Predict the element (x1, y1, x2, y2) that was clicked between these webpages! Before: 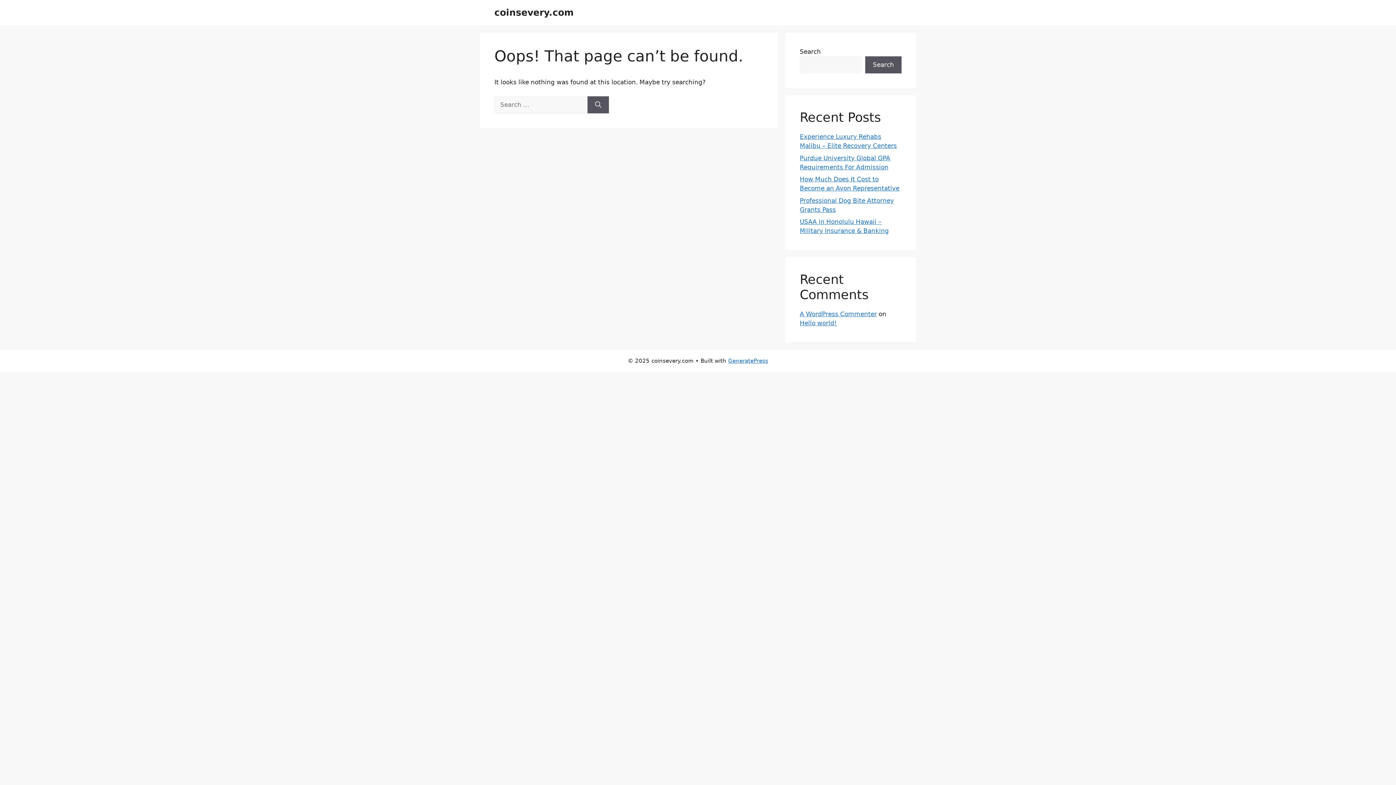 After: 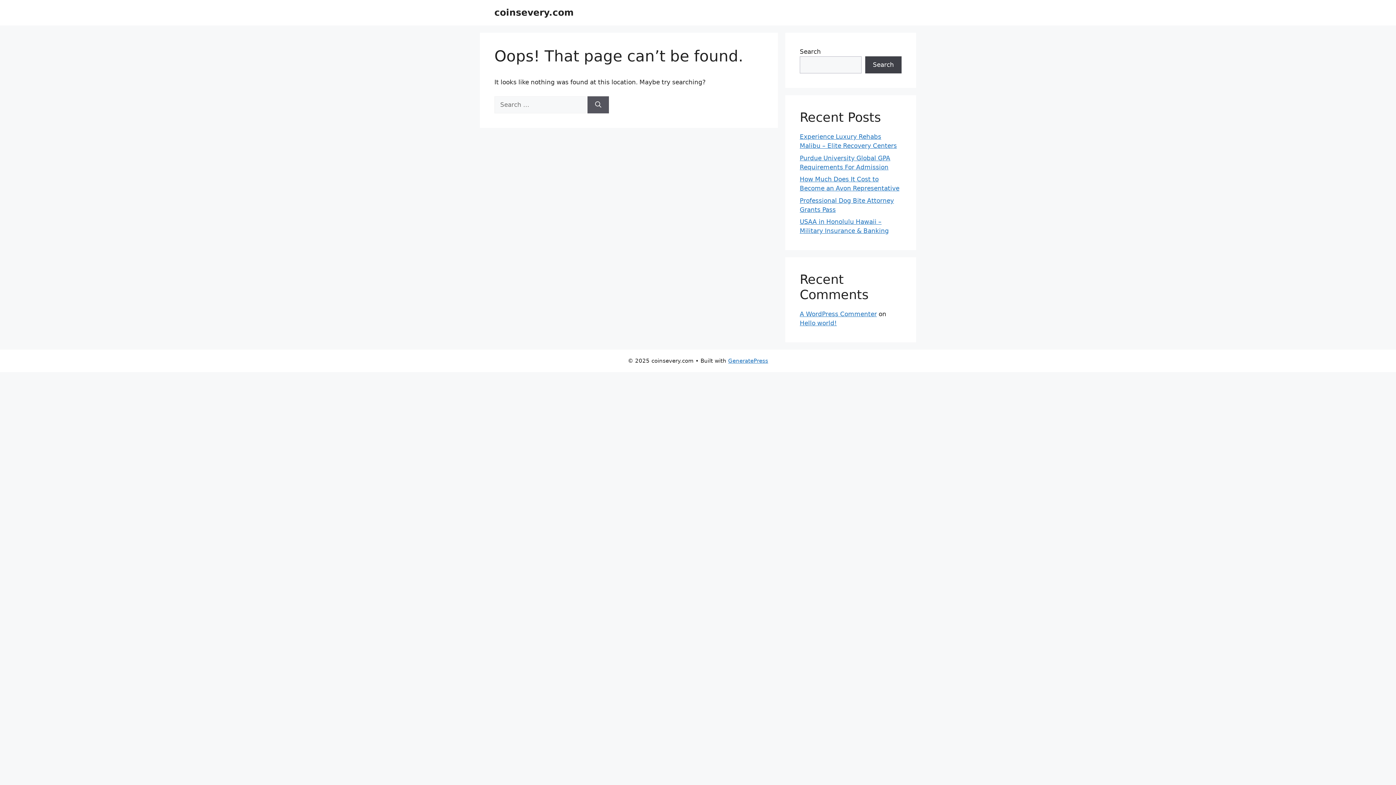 Action: bbox: (865, 56, 901, 73) label: Search